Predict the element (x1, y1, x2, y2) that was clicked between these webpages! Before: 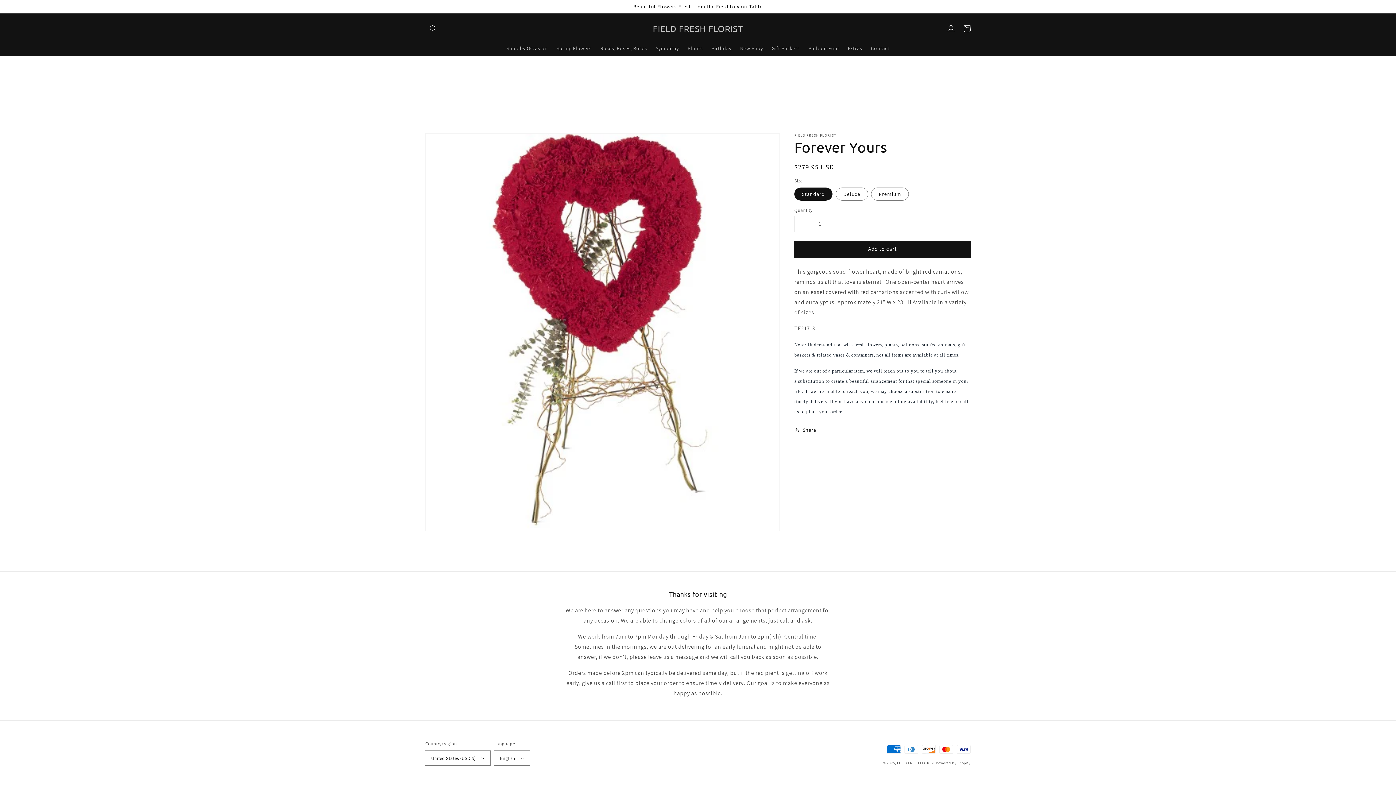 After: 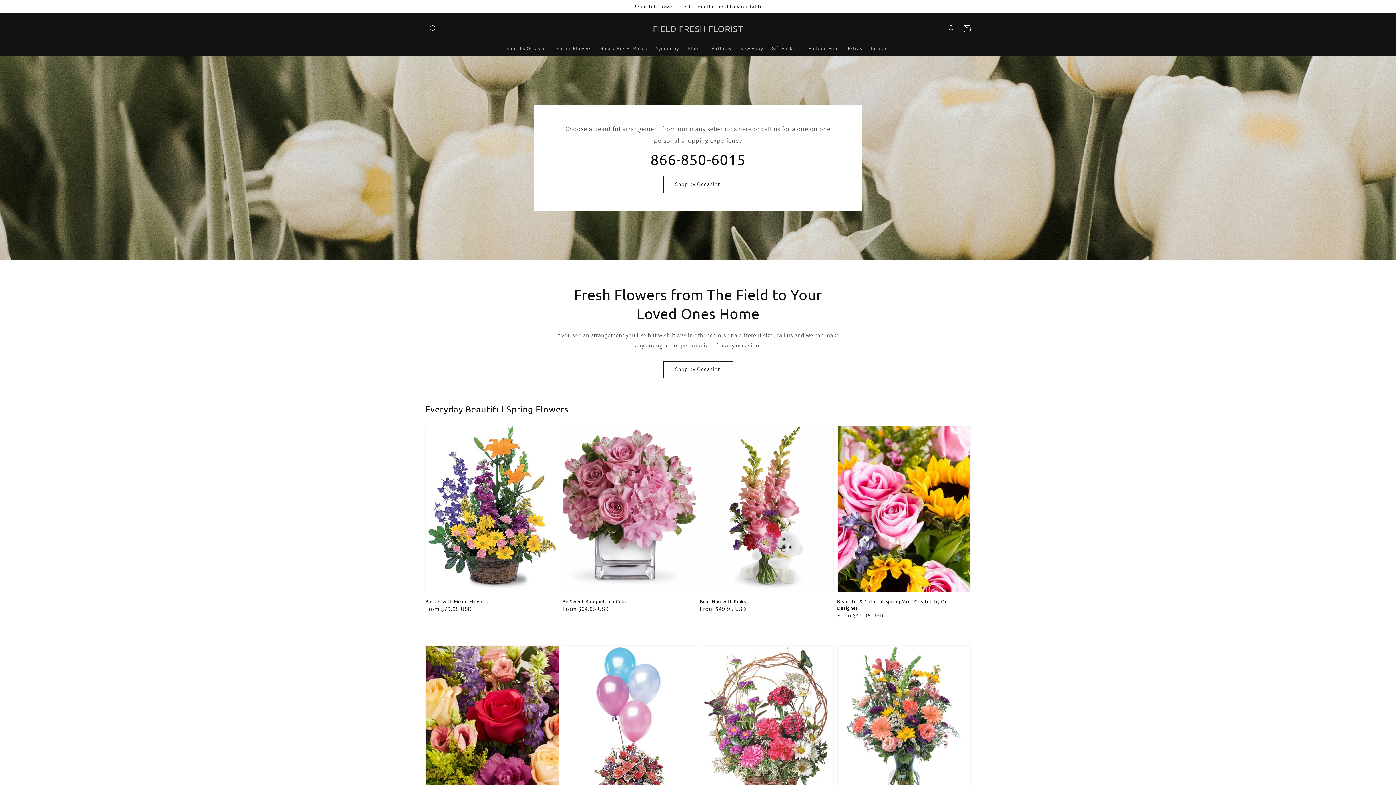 Action: label: FIELD FRESH FLORIST bbox: (897, 760, 935, 765)